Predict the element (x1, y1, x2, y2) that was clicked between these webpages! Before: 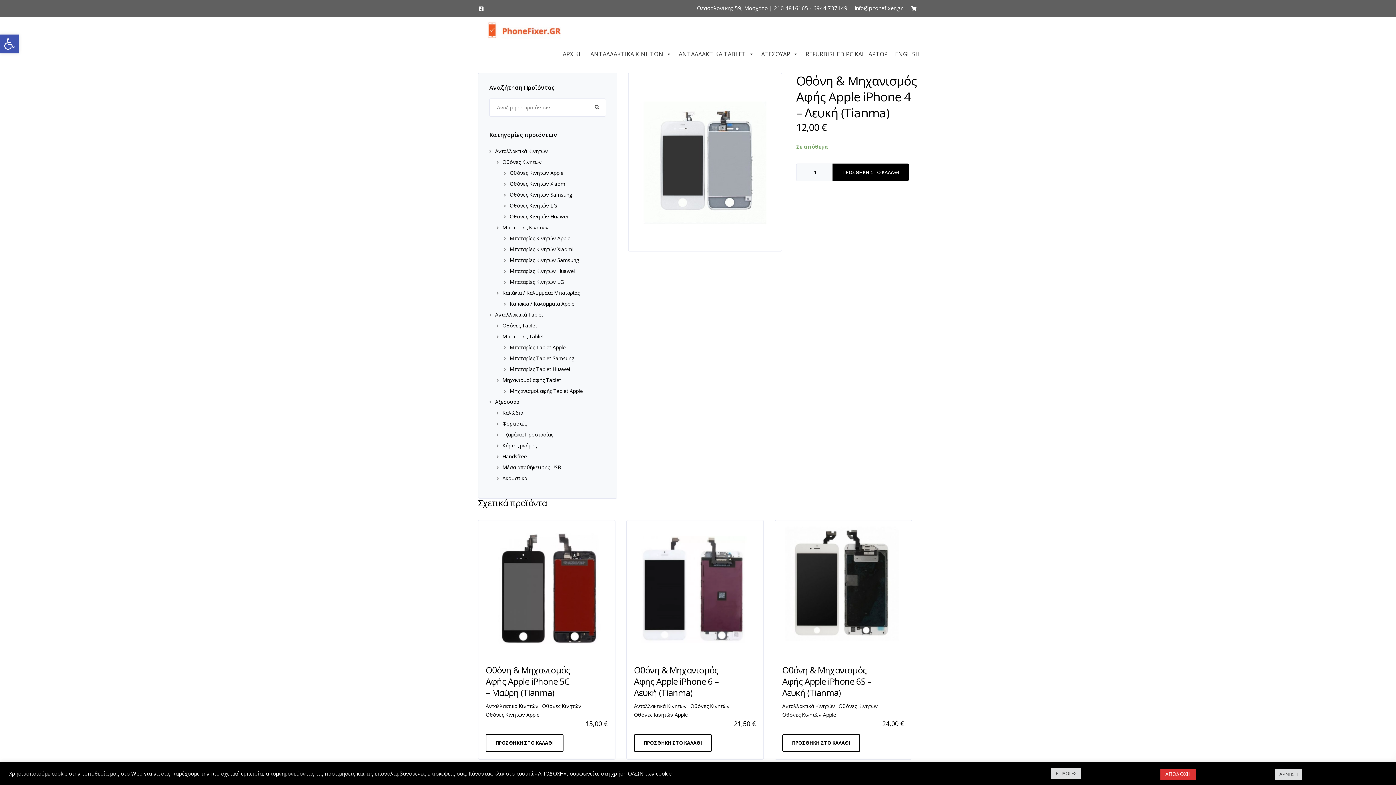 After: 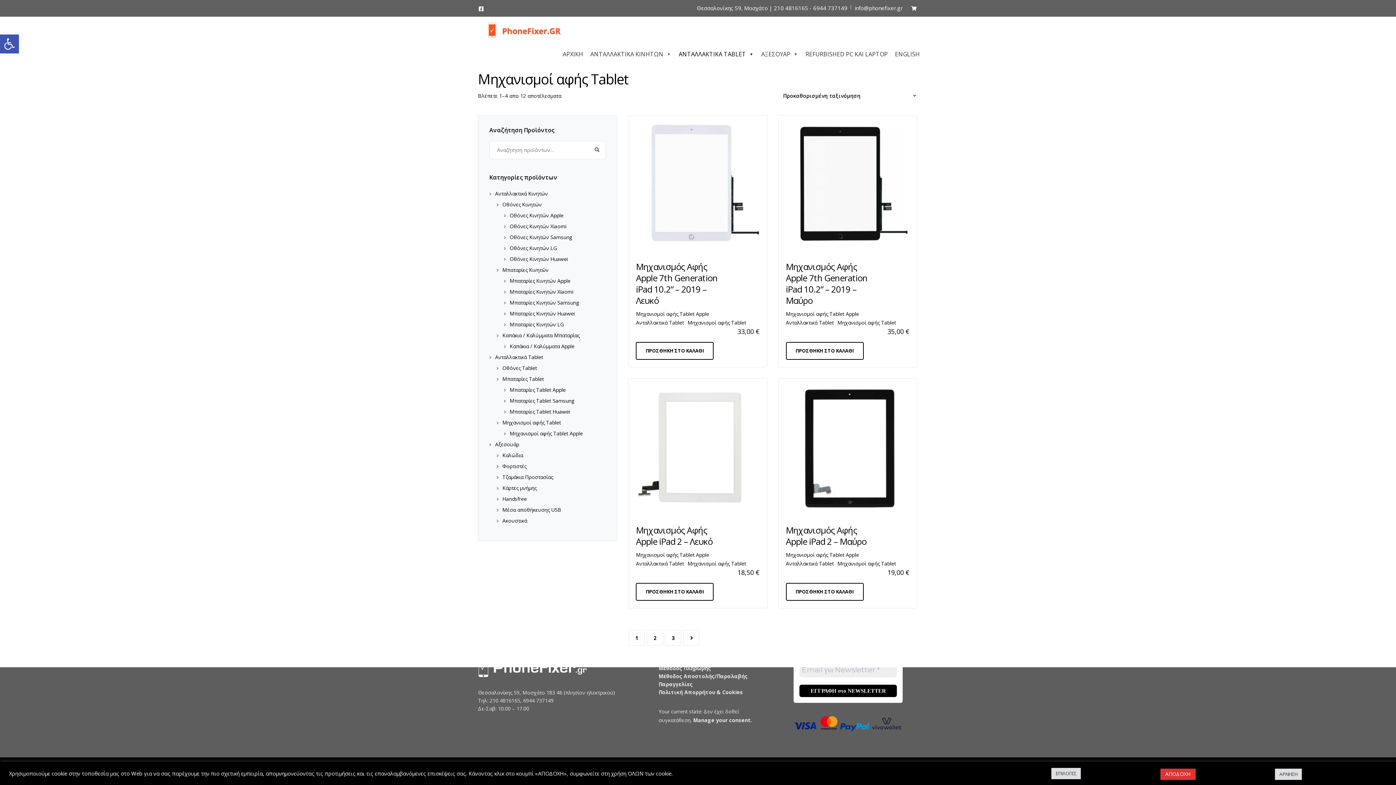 Action: bbox: (496, 376, 561, 383) label: Μηχανισμοί αφής Tablet